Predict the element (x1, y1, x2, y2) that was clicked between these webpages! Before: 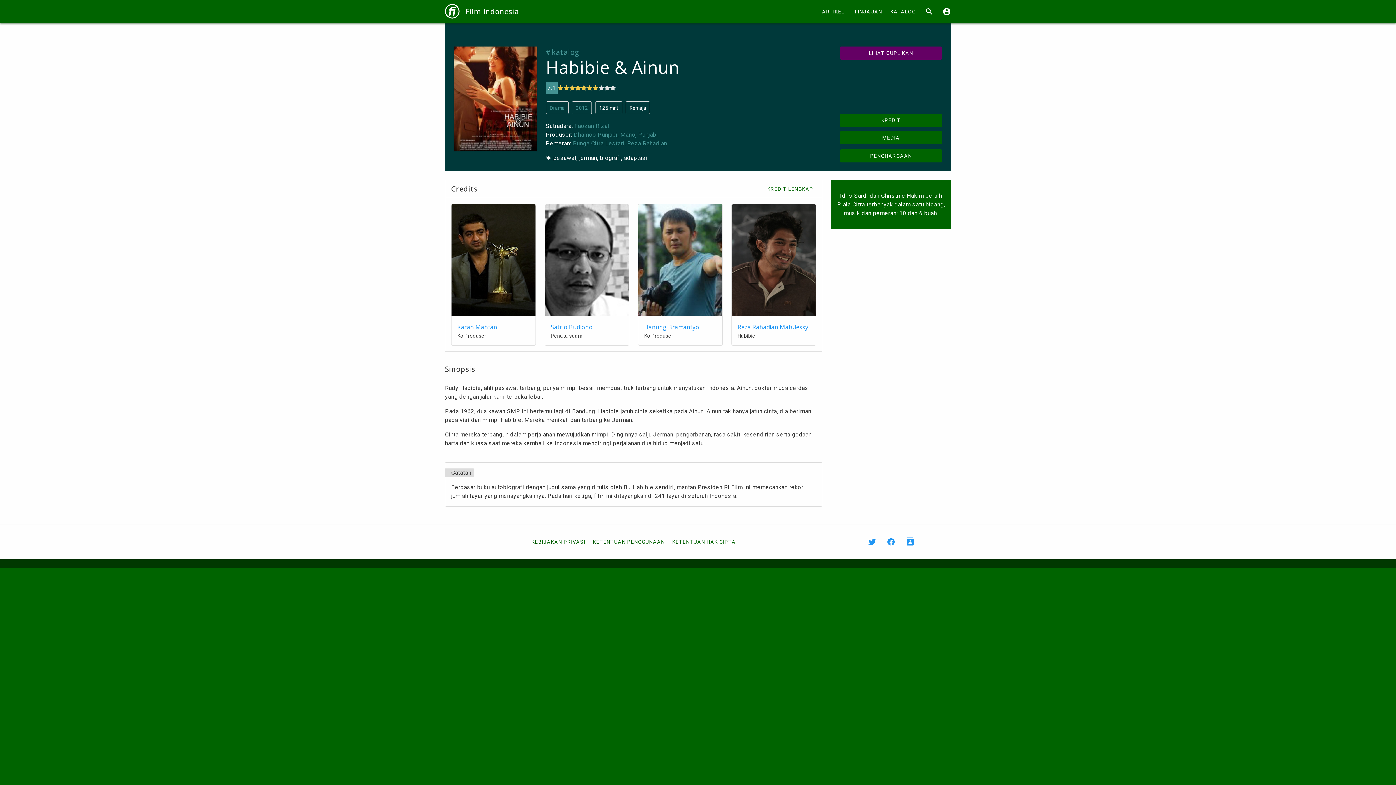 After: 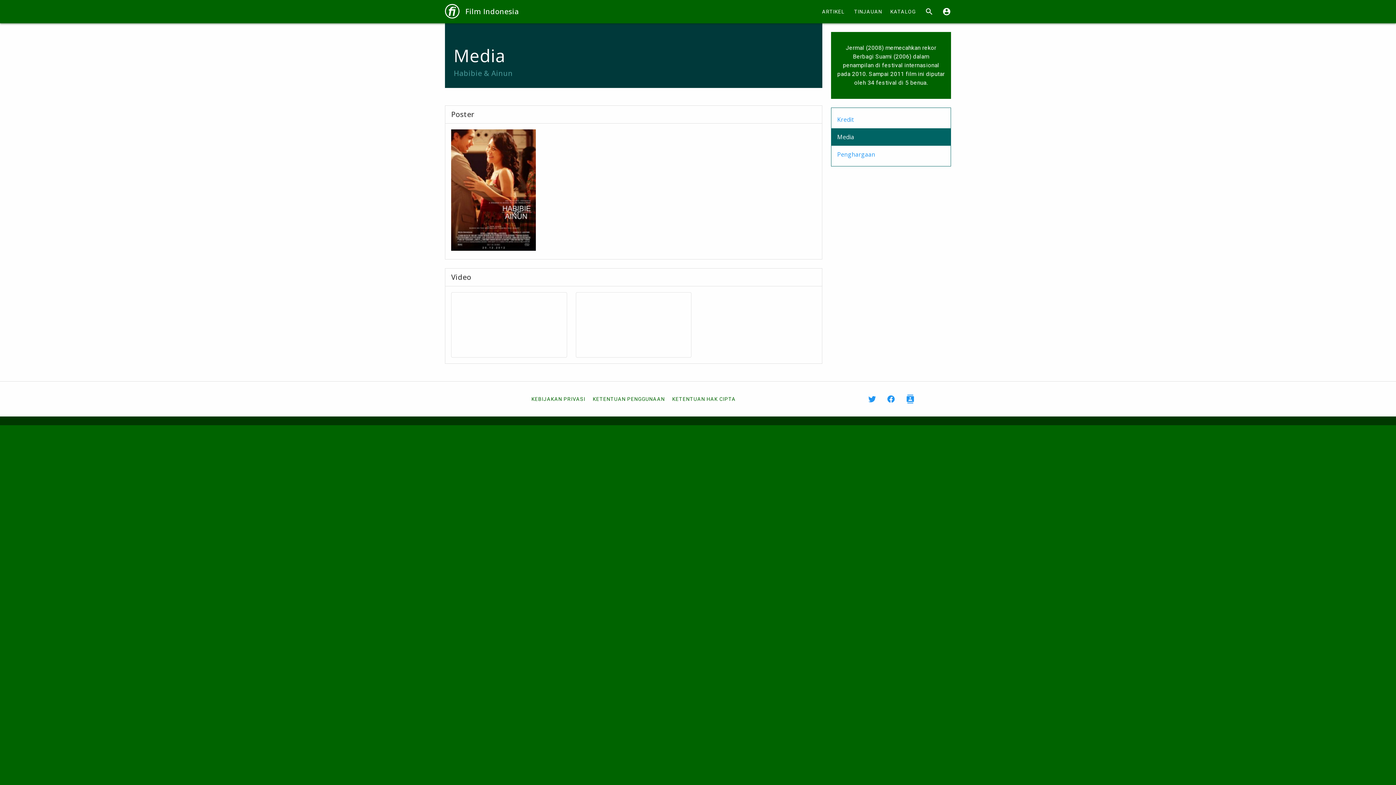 Action: label: MEDIA bbox: (840, 131, 942, 144)